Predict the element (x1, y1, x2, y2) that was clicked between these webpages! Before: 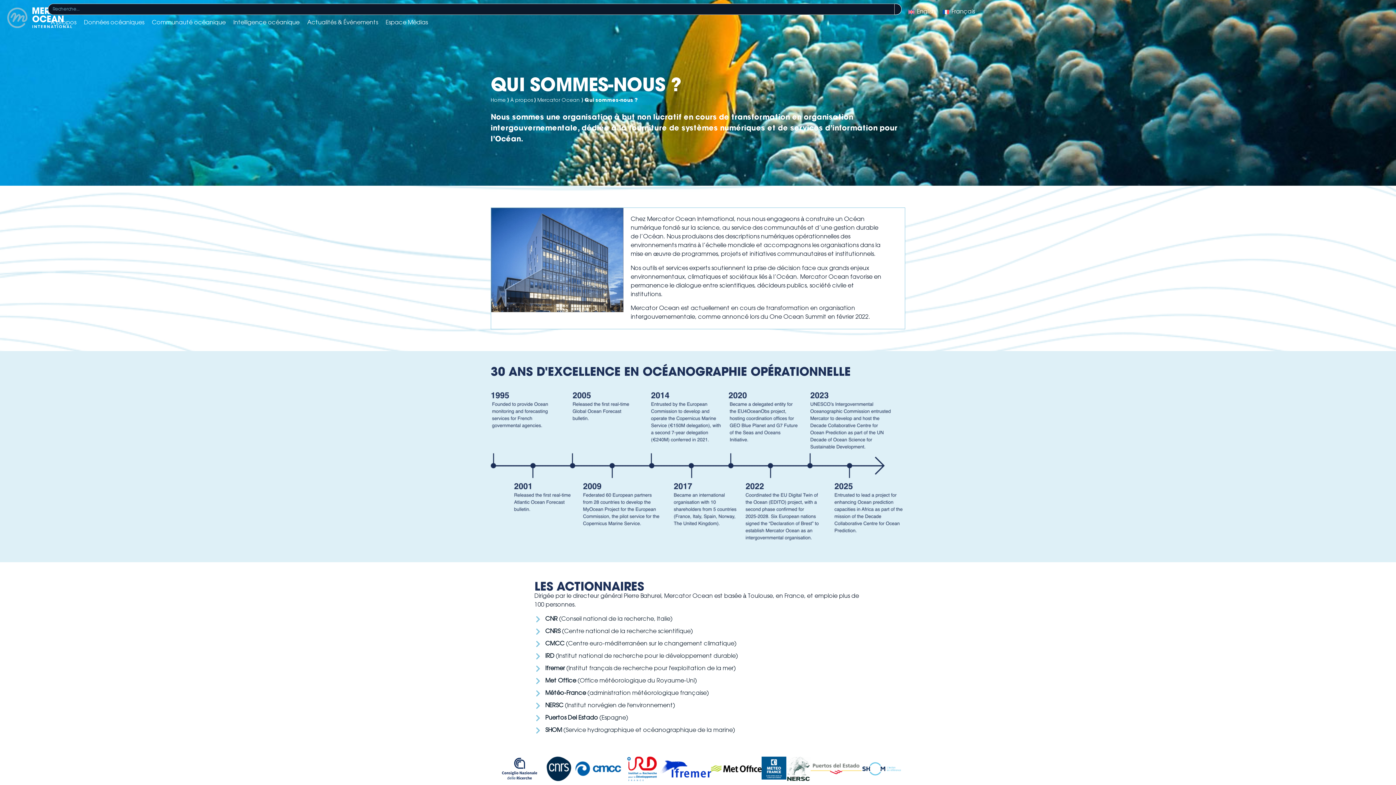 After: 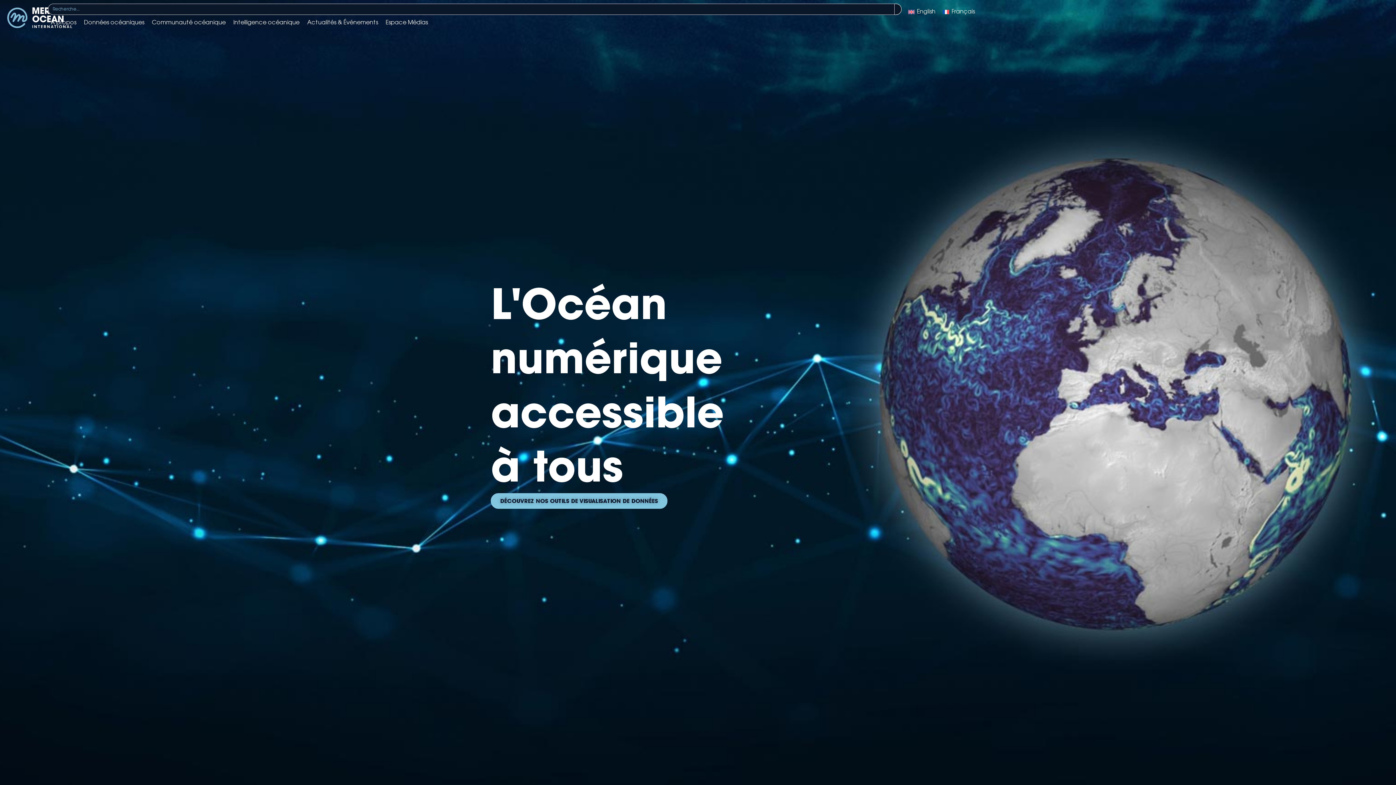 Action: bbox: (7, 7, 80, 27)